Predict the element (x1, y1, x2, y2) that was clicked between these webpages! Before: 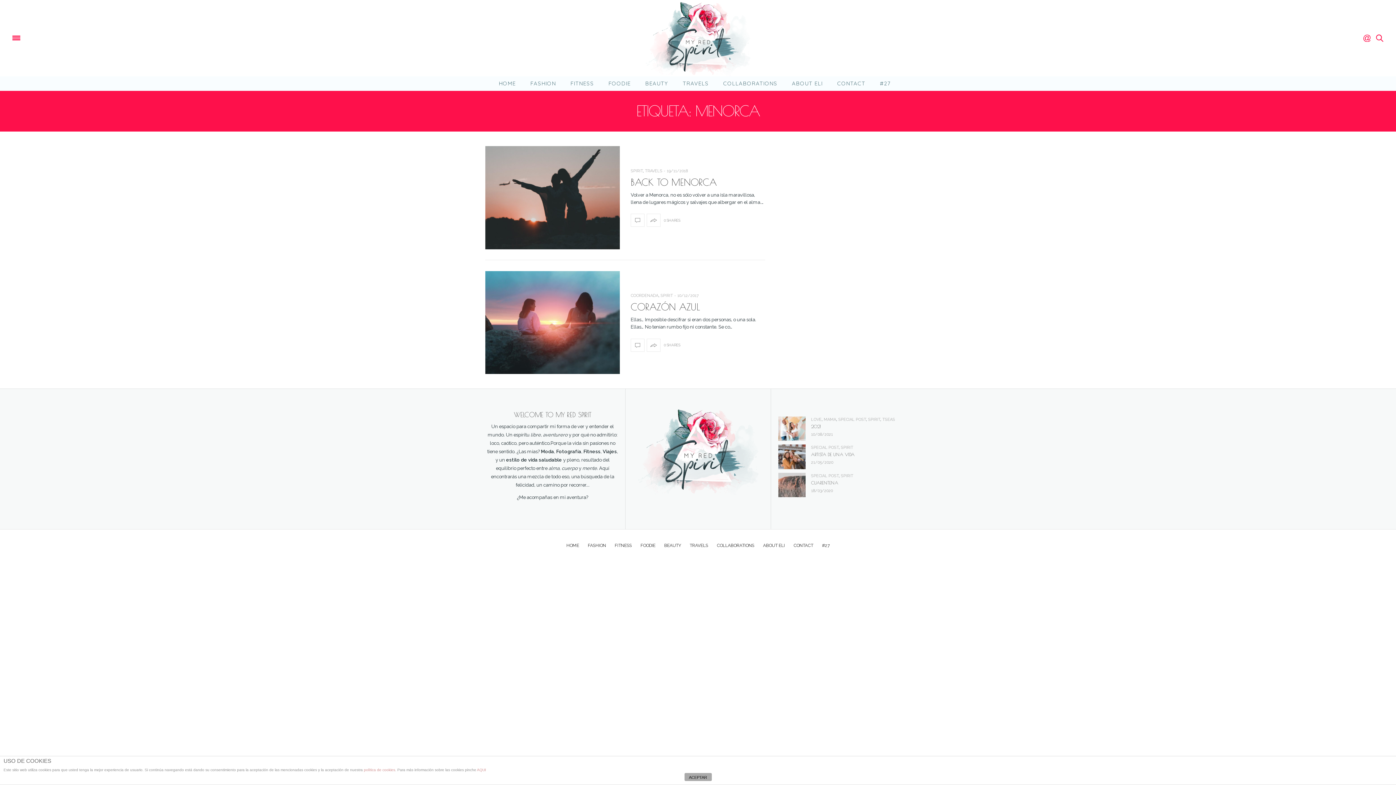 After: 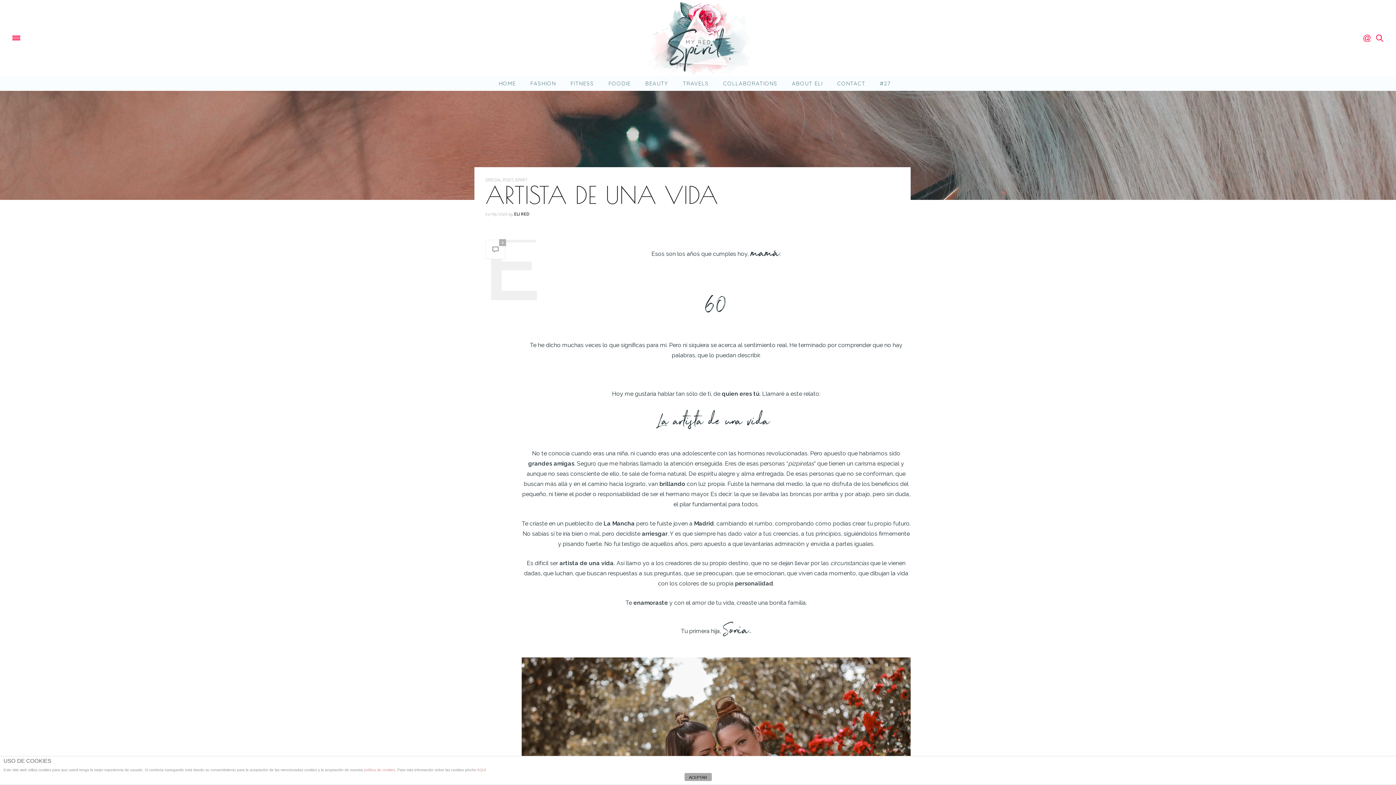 Action: bbox: (778, 453, 811, 459)